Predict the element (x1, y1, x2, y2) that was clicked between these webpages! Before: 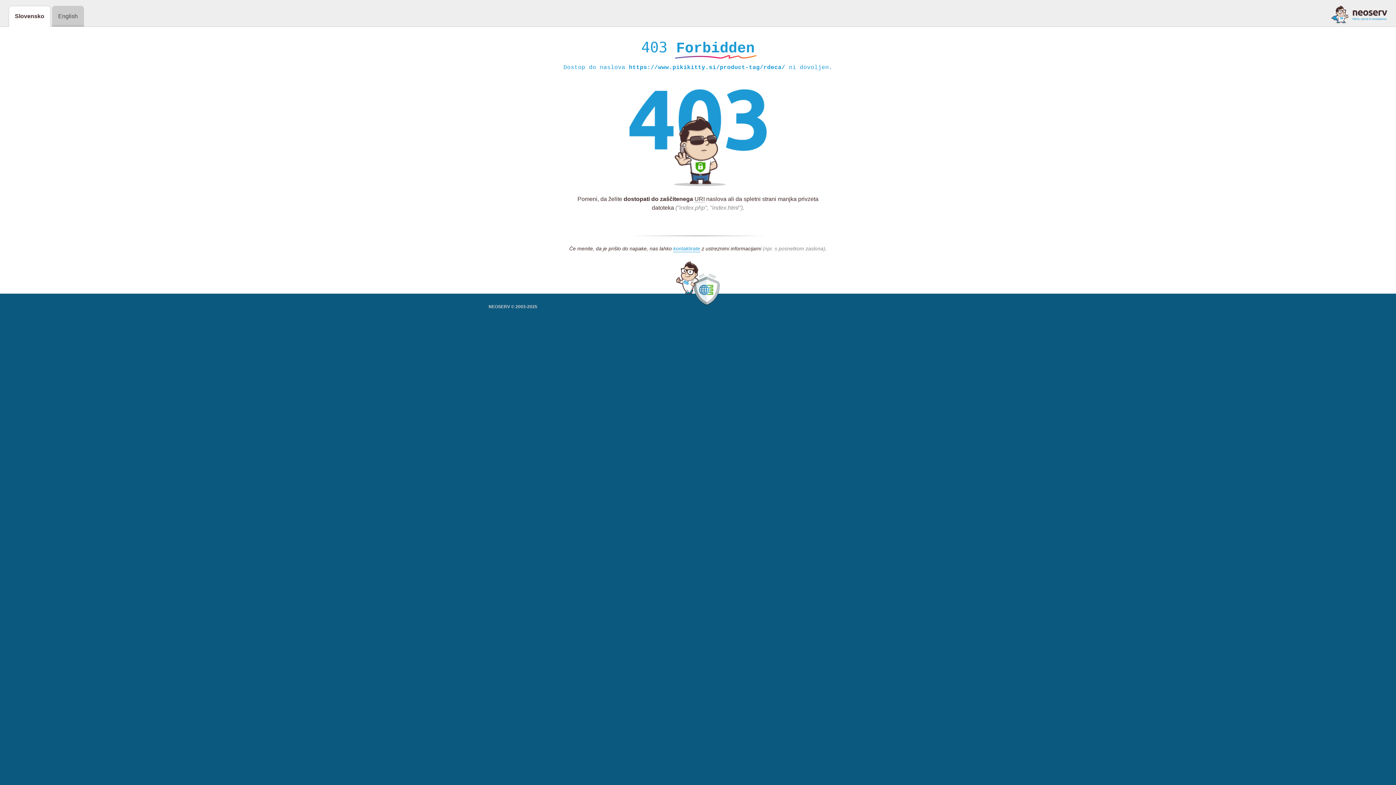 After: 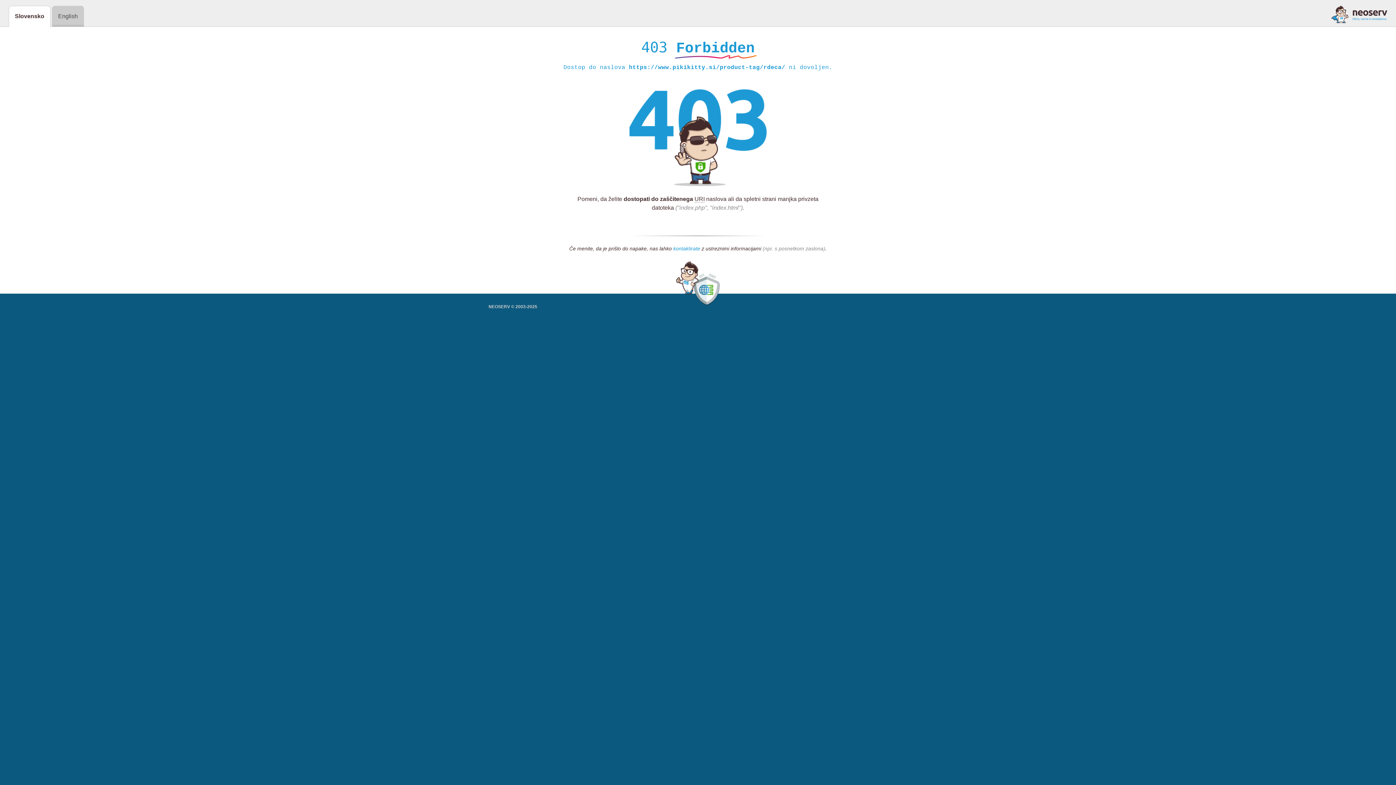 Action: label: kontaktirate bbox: (673, 245, 700, 252)